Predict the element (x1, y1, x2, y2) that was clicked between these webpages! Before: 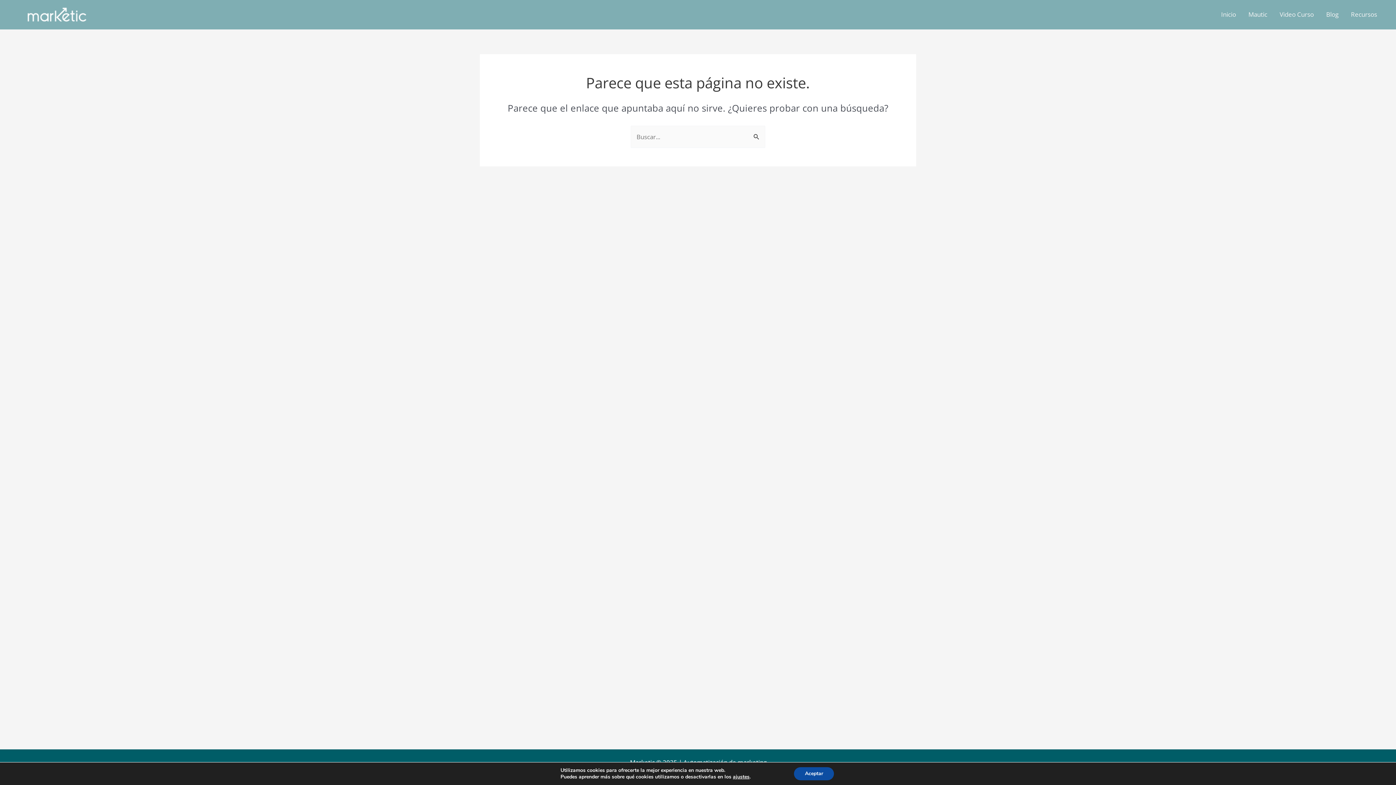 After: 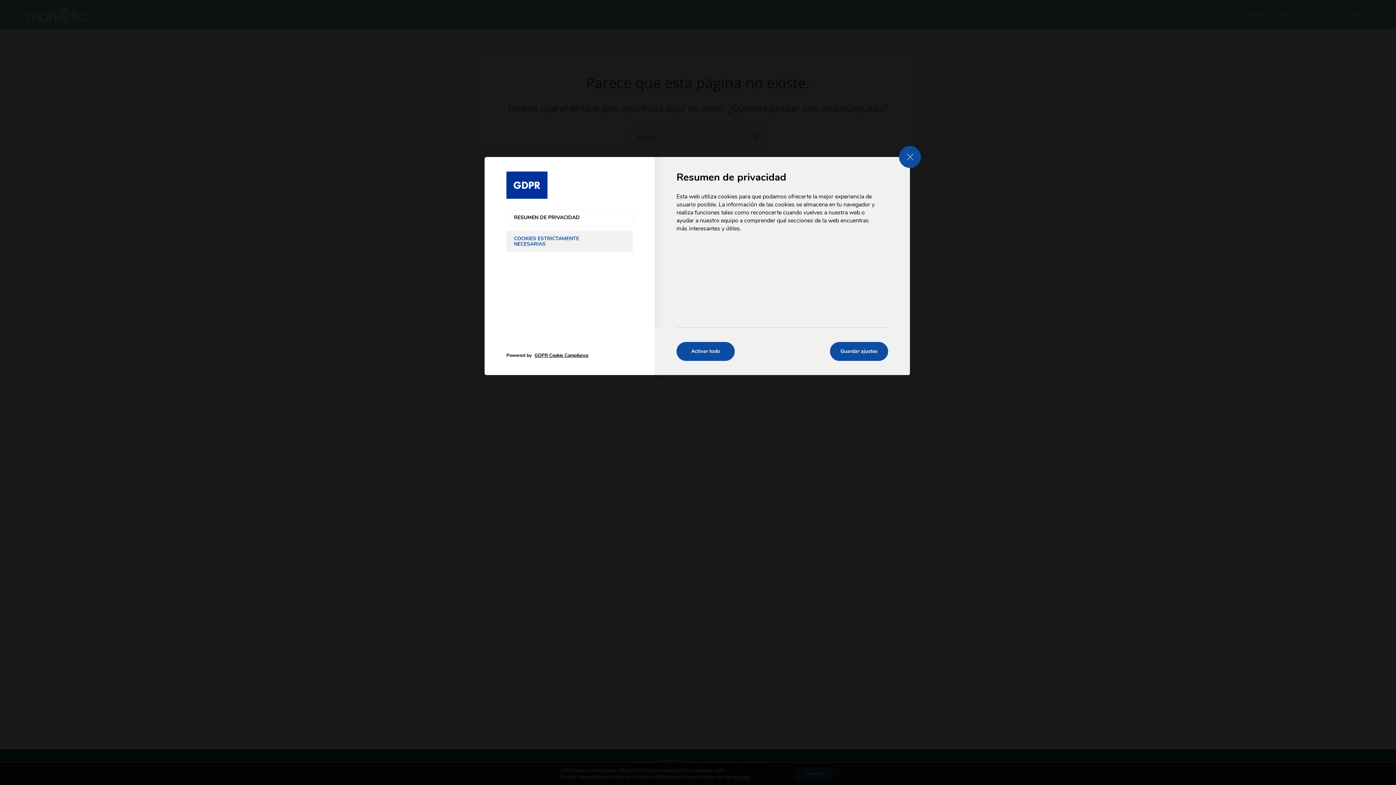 Action: label: ajustes bbox: (738, 774, 756, 780)